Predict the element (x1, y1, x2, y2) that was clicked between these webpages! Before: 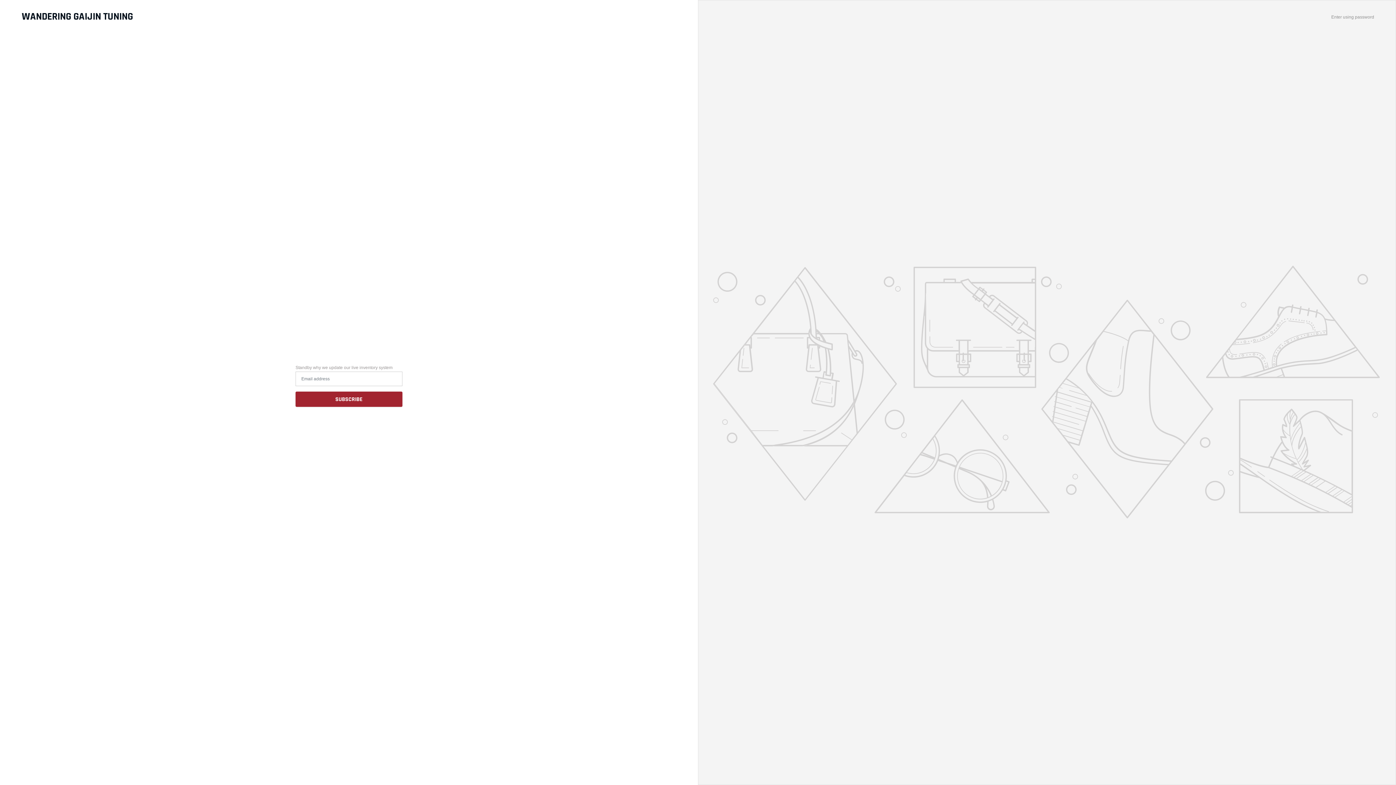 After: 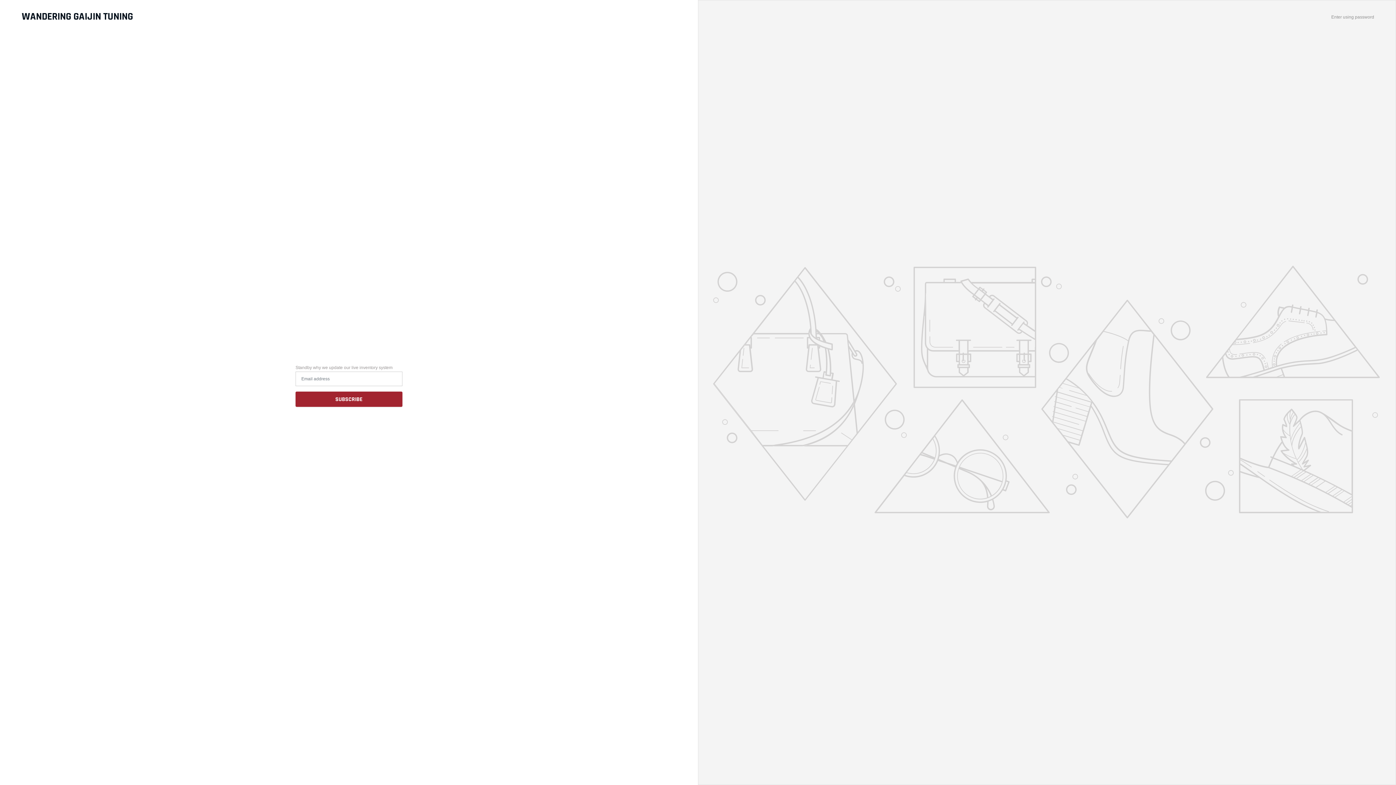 Action: bbox: (21, 10, 133, 22) label: WANDERING GAIJIN TUNING